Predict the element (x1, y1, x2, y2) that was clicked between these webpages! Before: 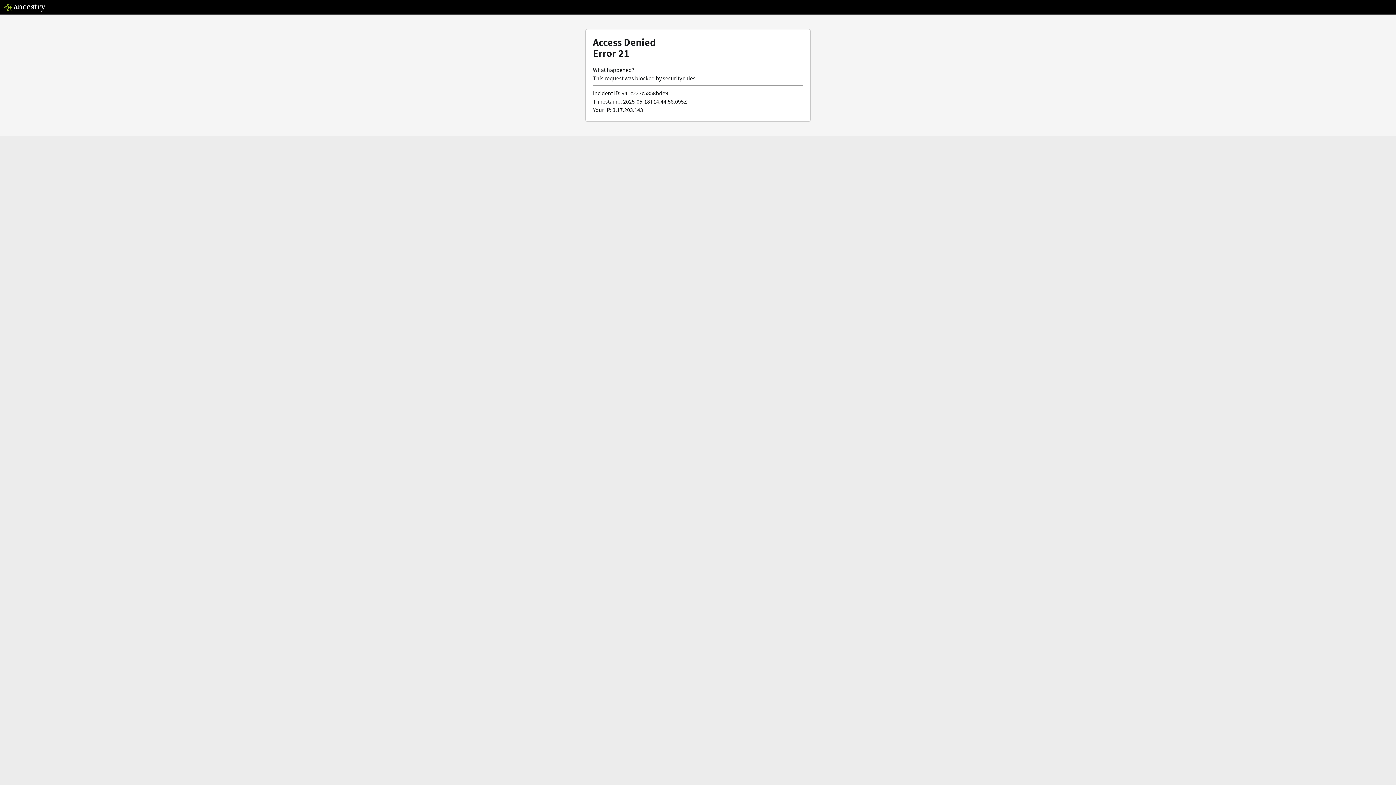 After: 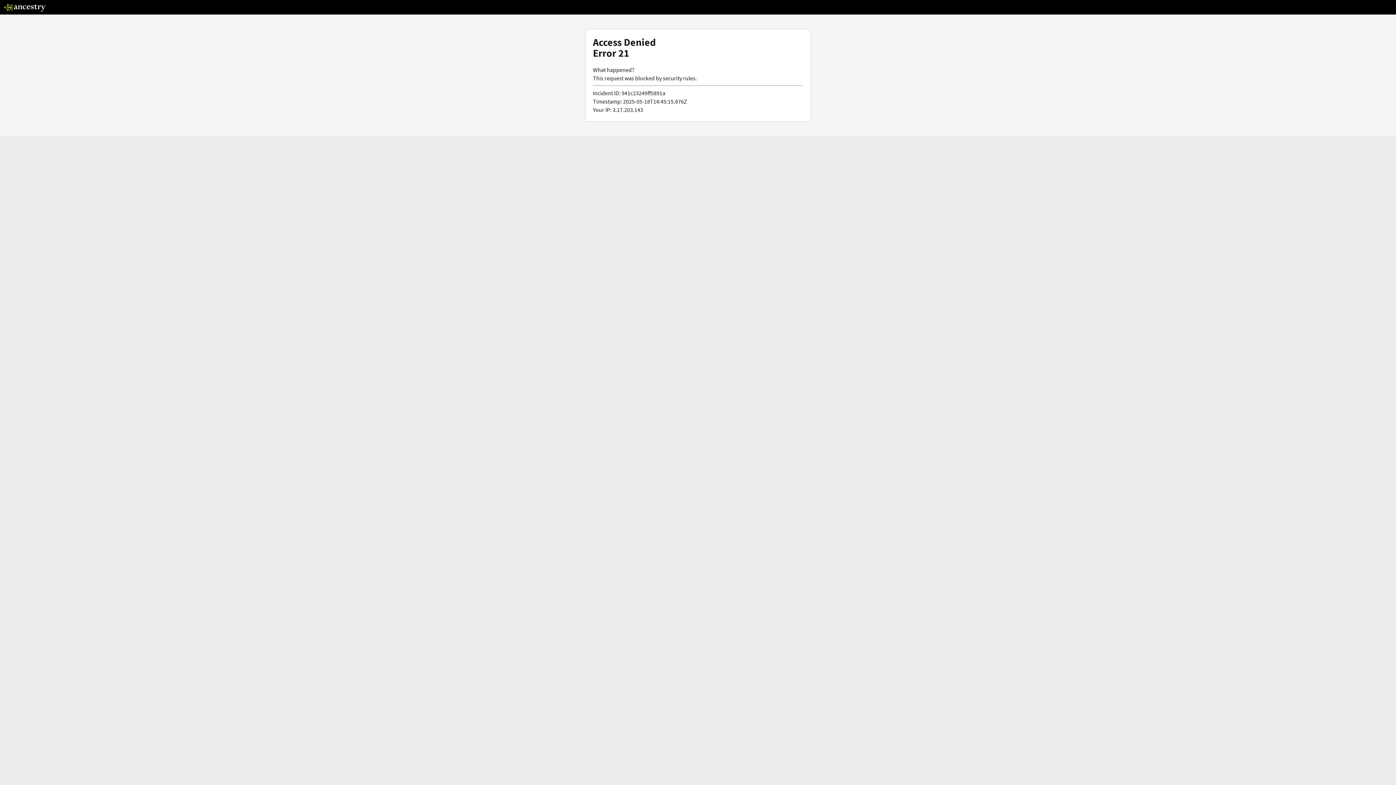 Action: bbox: (3, 5, 46, 13)